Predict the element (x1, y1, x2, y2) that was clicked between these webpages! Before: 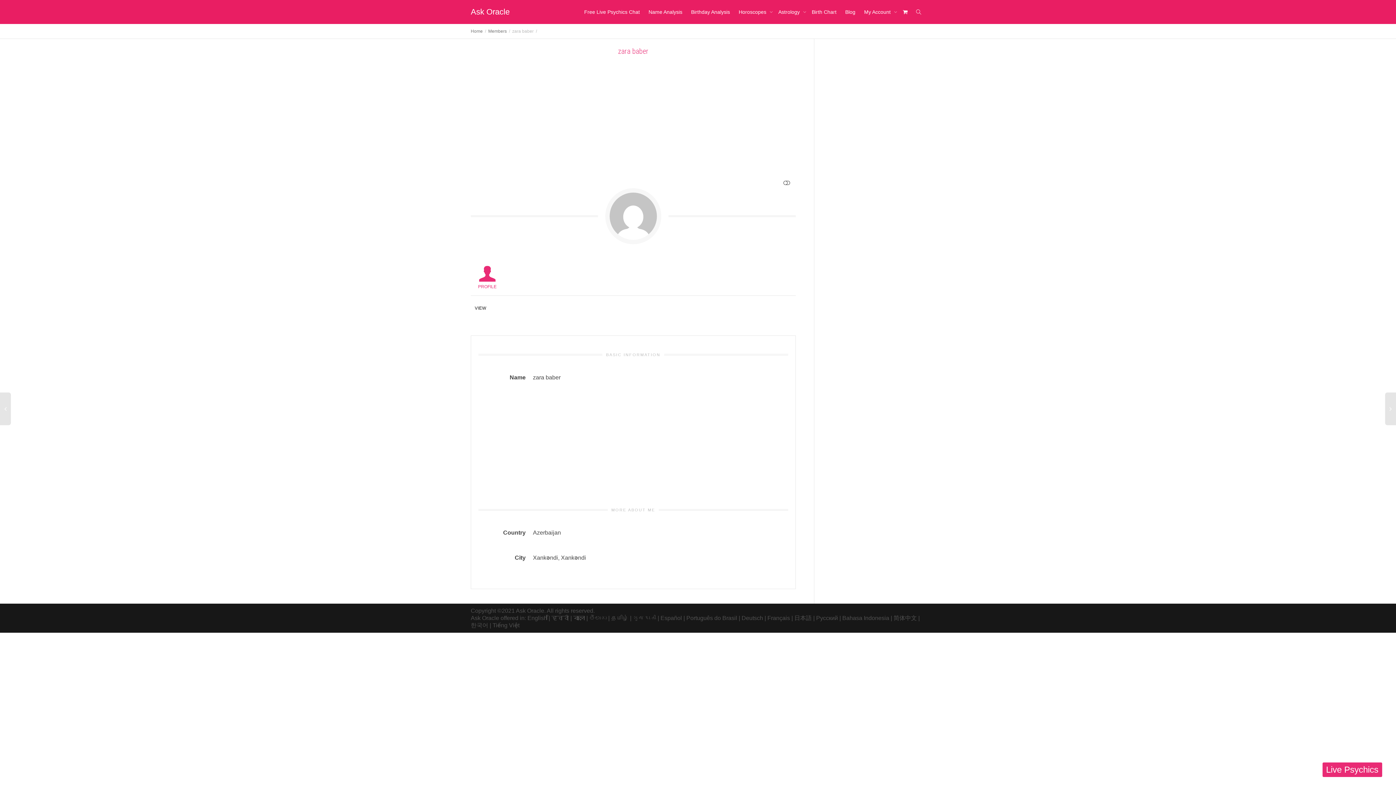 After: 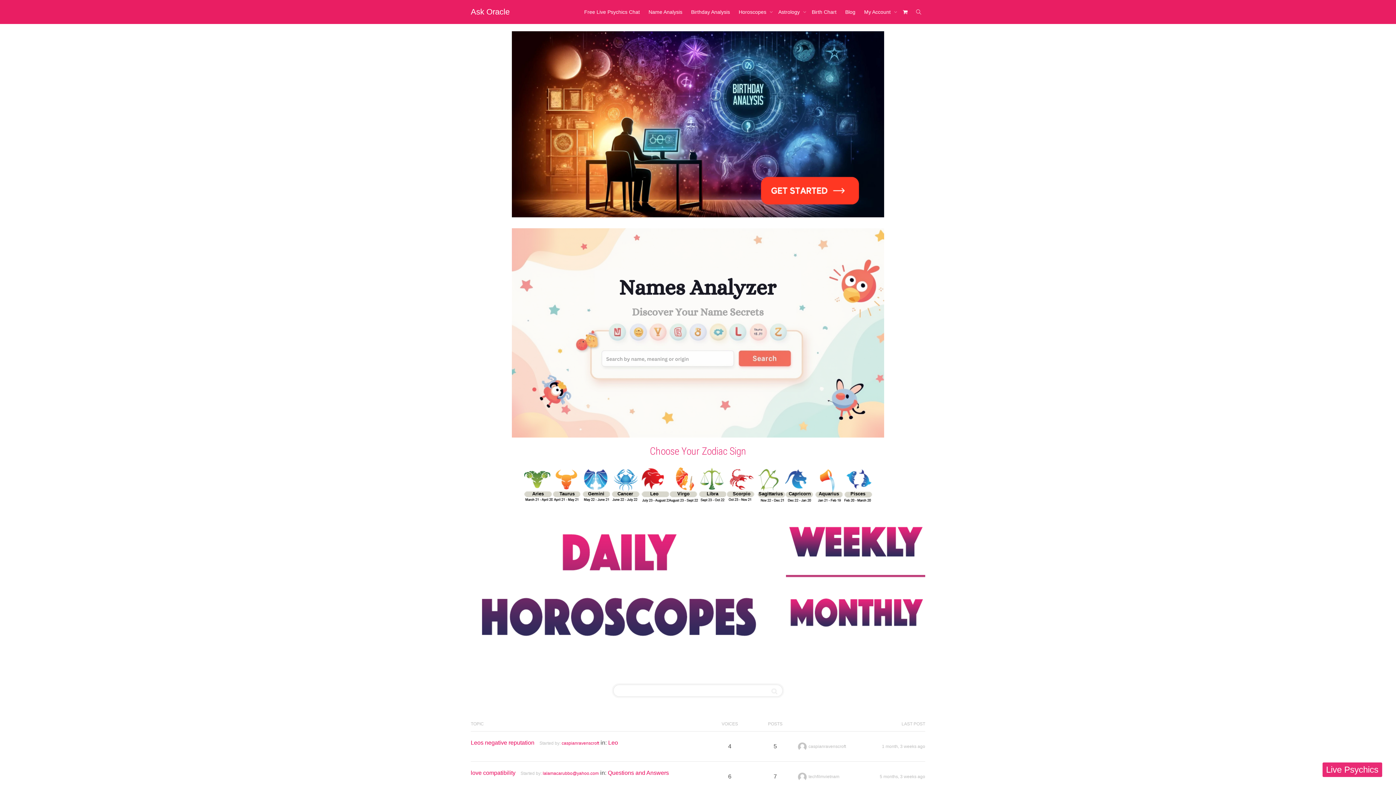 Action: bbox: (527, 615, 547, 621) label: English